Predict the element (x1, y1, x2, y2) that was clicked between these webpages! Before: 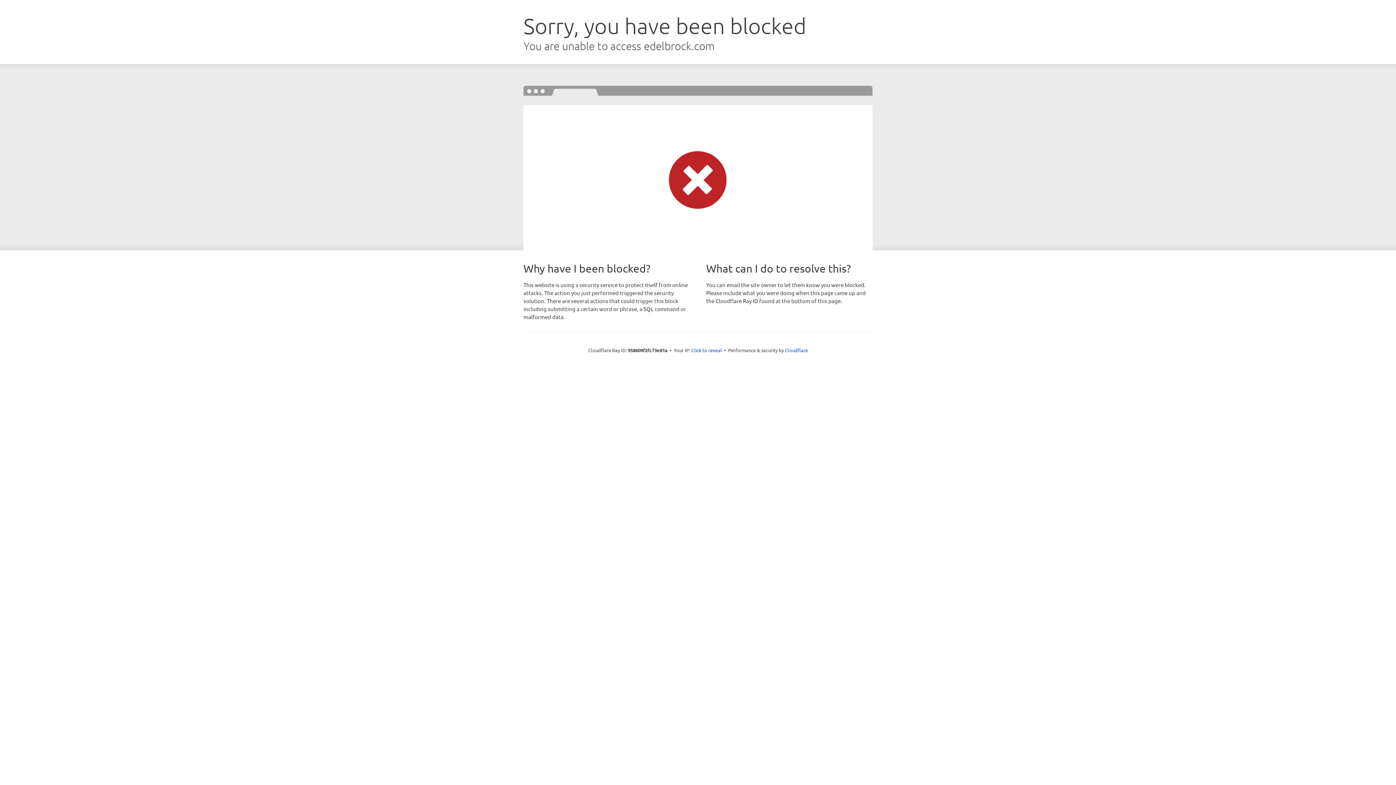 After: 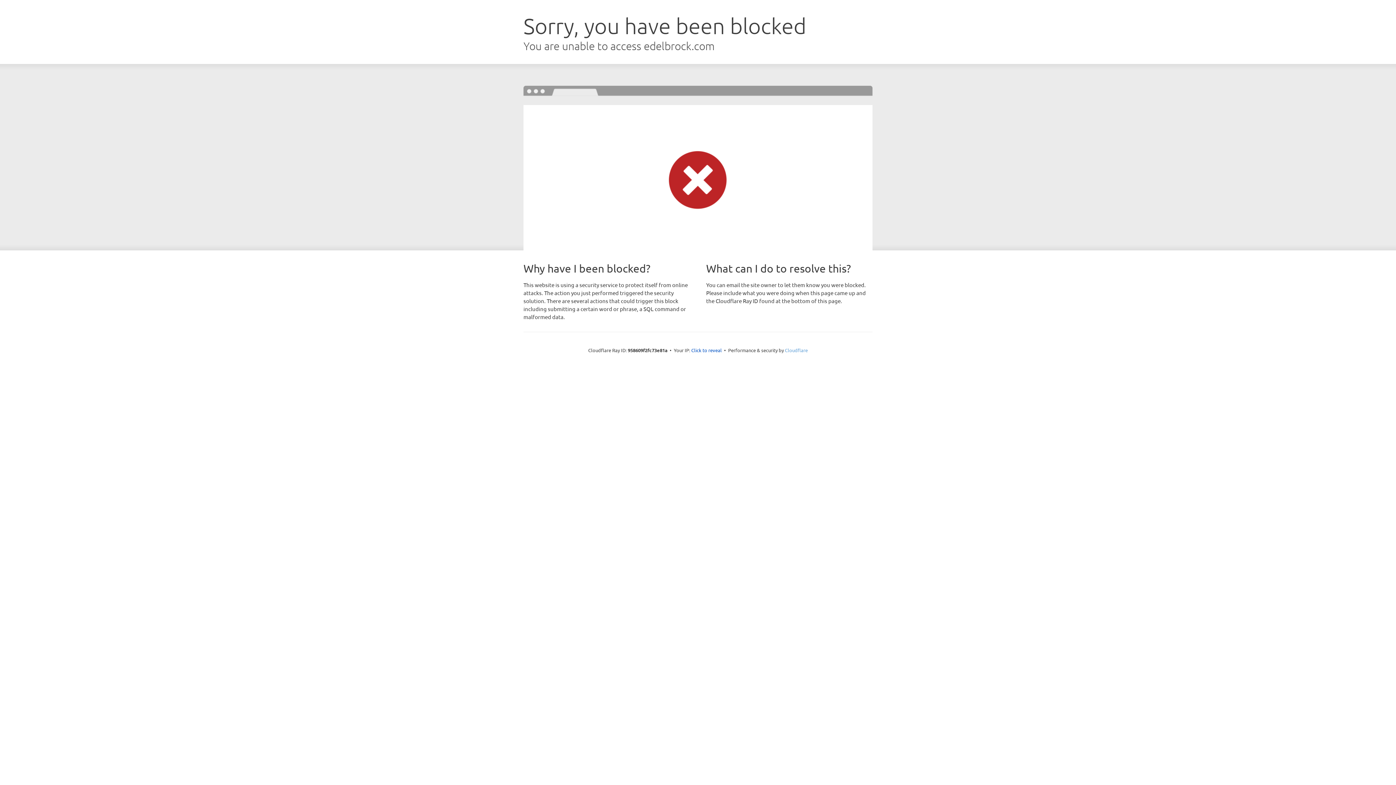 Action: bbox: (785, 347, 808, 353) label: Cloudflare